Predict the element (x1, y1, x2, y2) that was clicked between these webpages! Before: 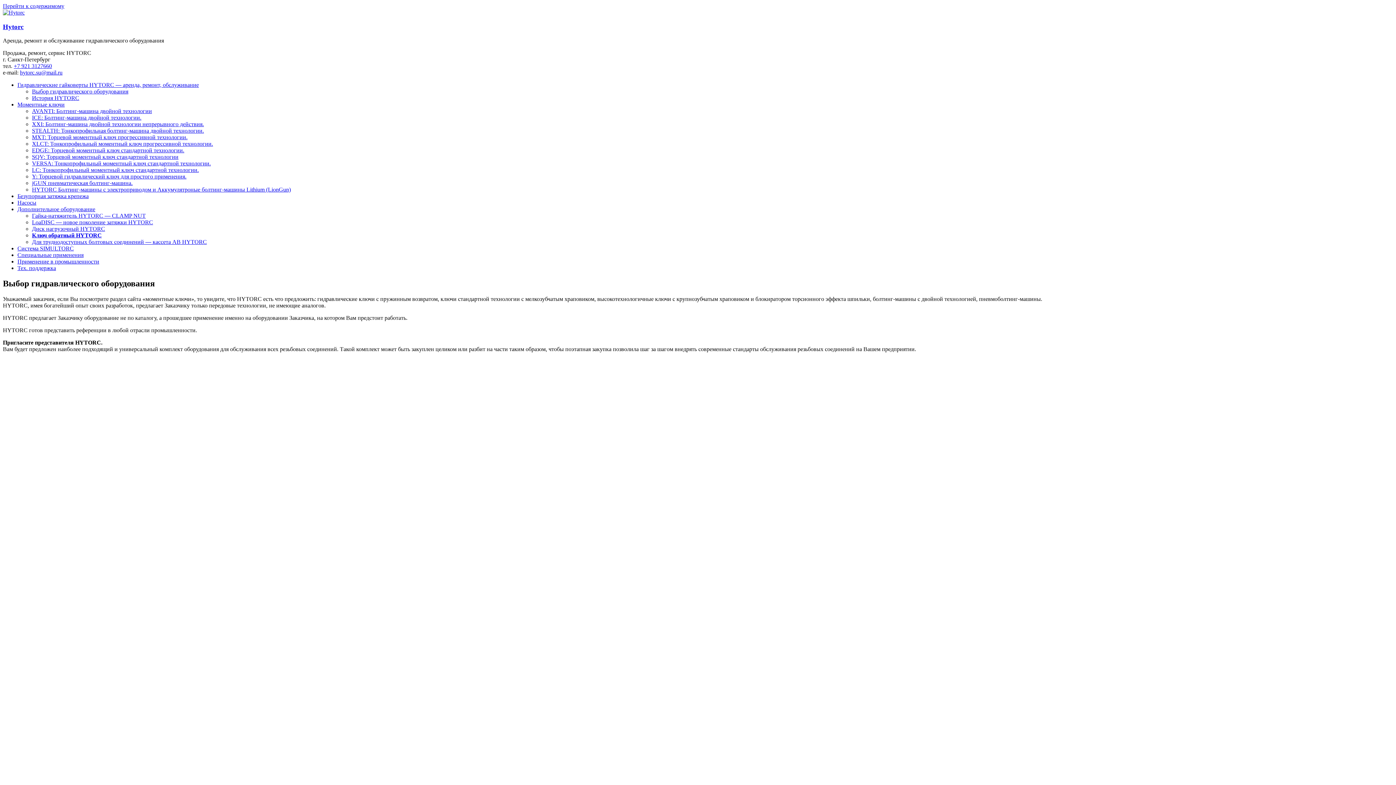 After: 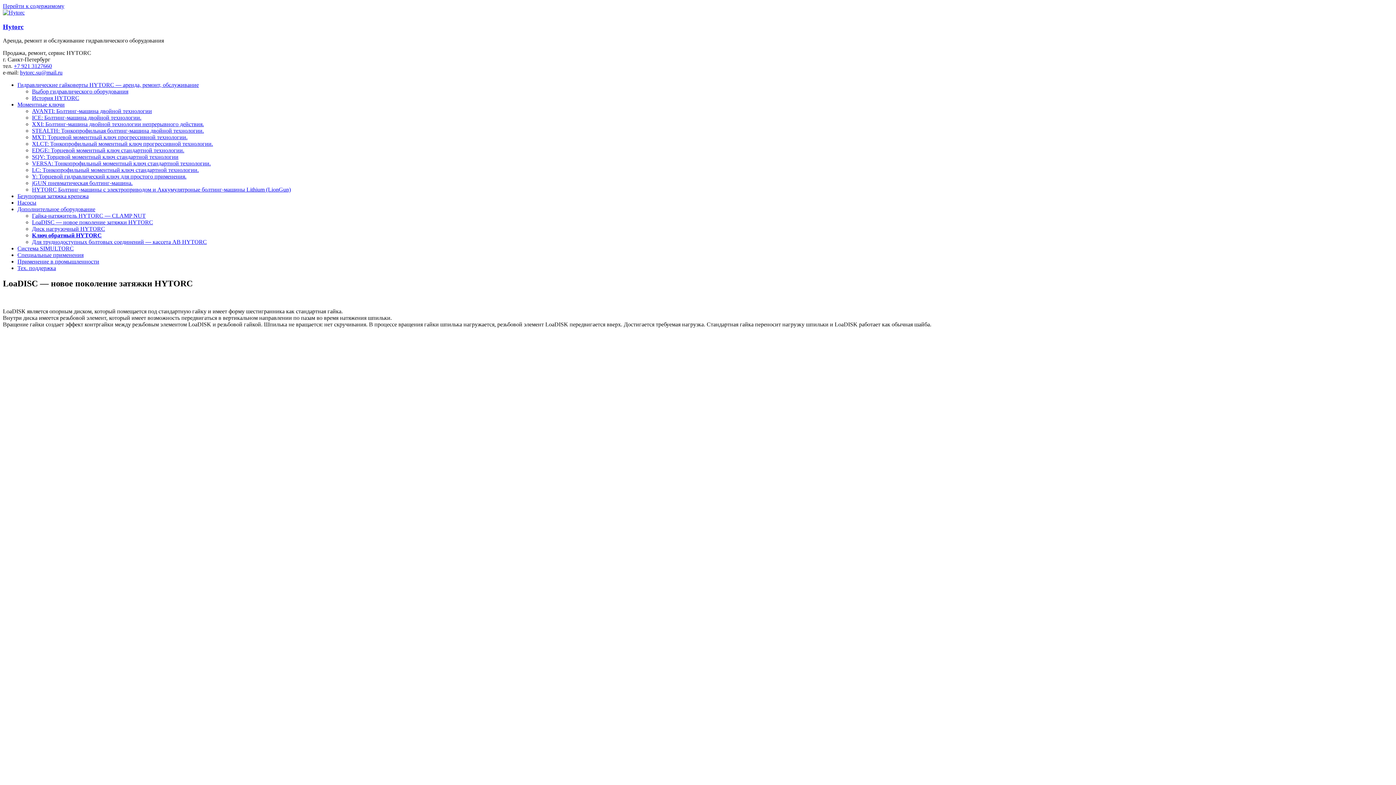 Action: bbox: (32, 219, 153, 225) label: LoaDISC — новое поколение затяжки HYTORC